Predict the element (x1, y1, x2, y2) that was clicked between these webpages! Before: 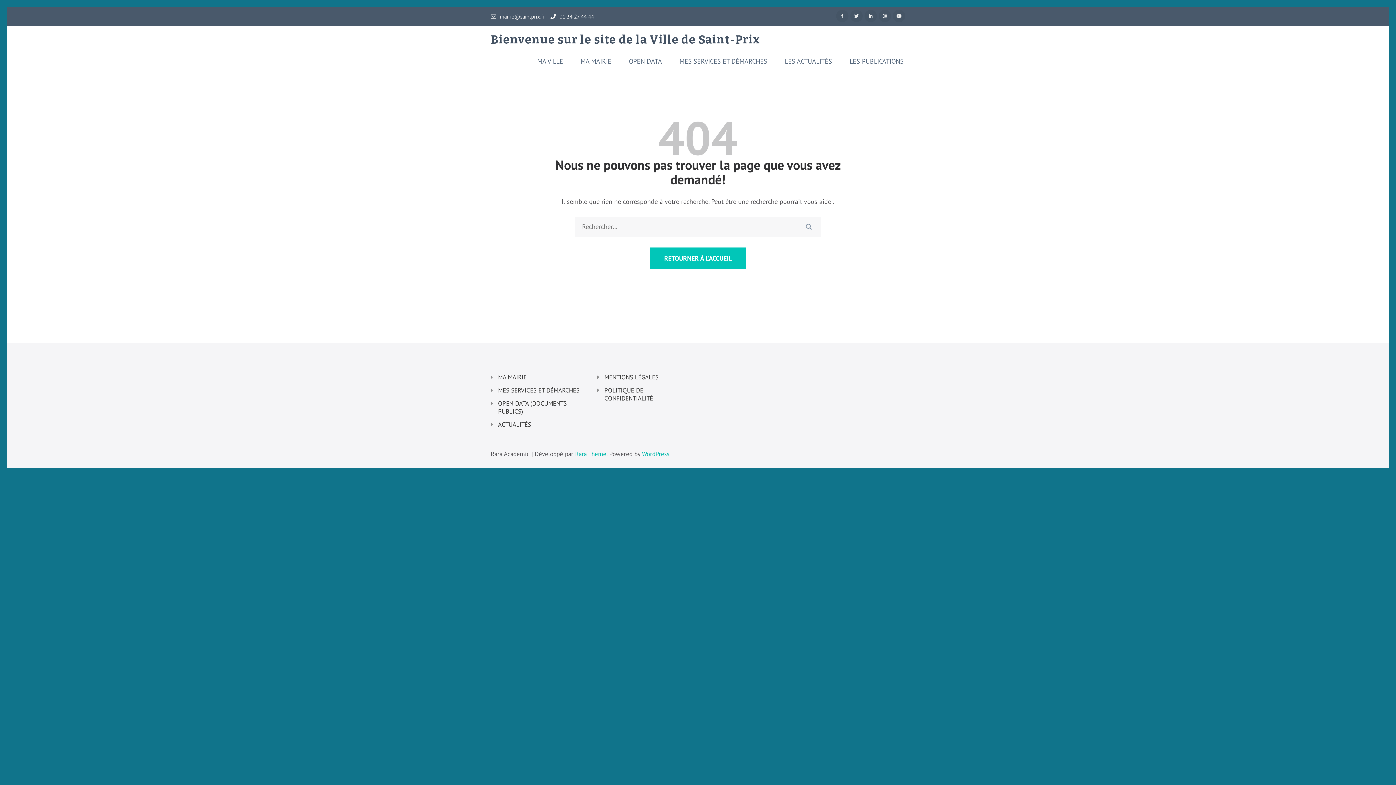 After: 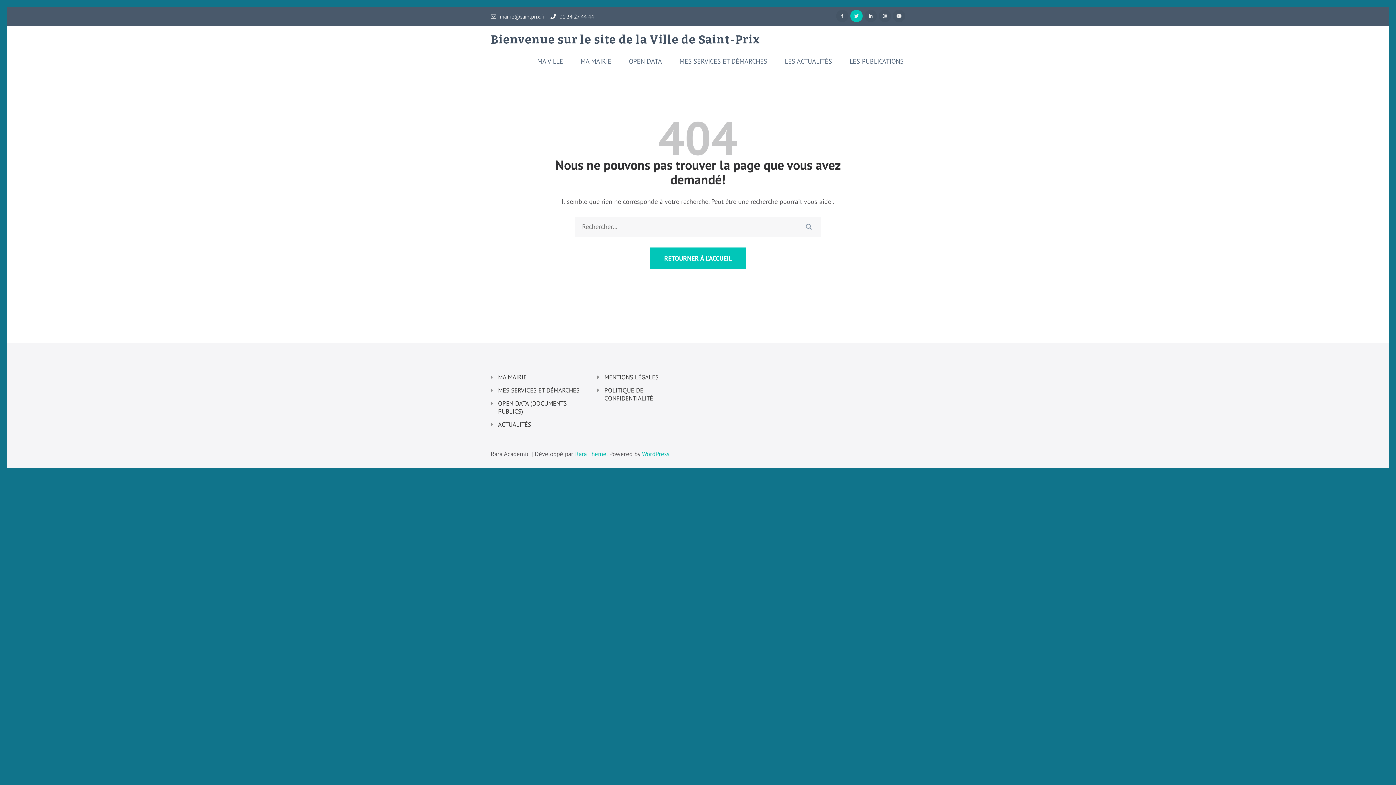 Action: bbox: (850, 9, 862, 22)